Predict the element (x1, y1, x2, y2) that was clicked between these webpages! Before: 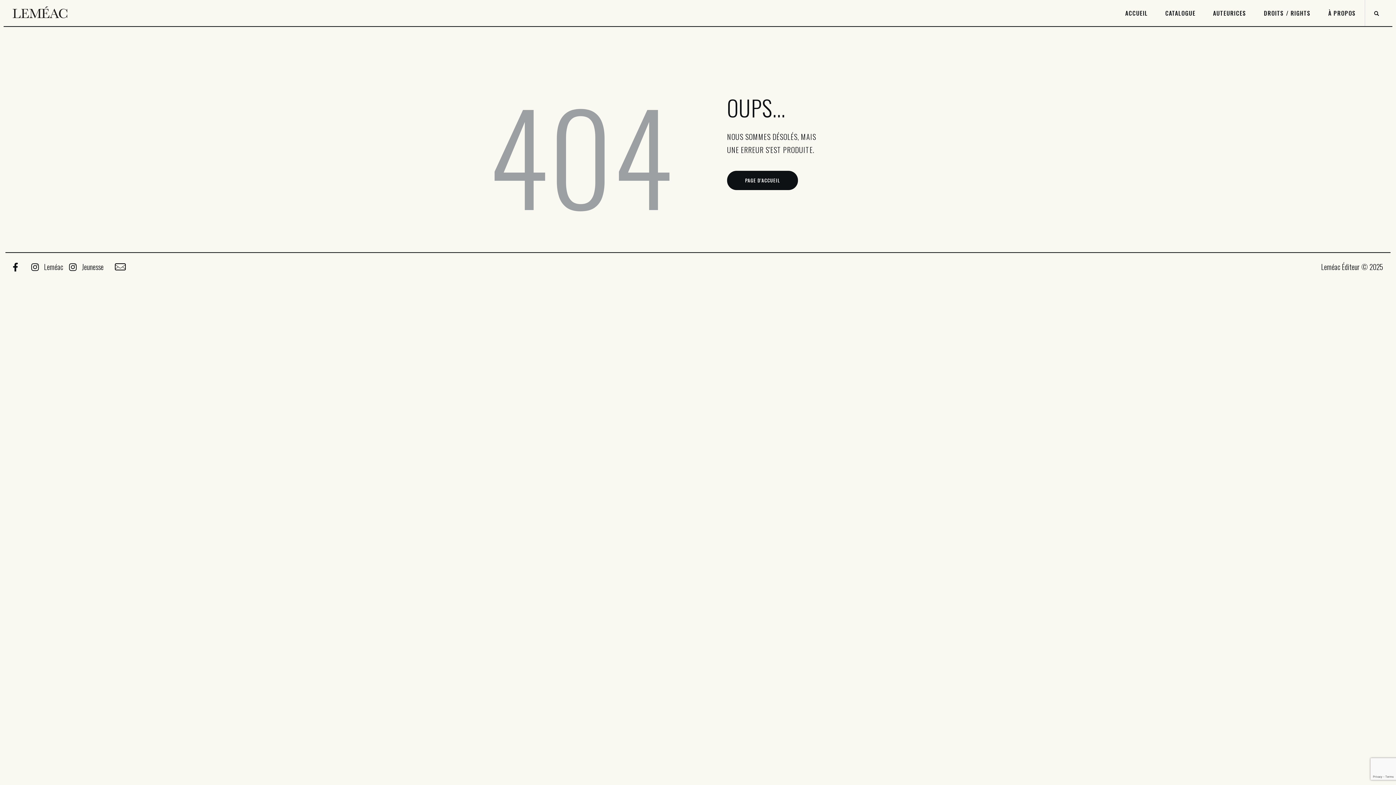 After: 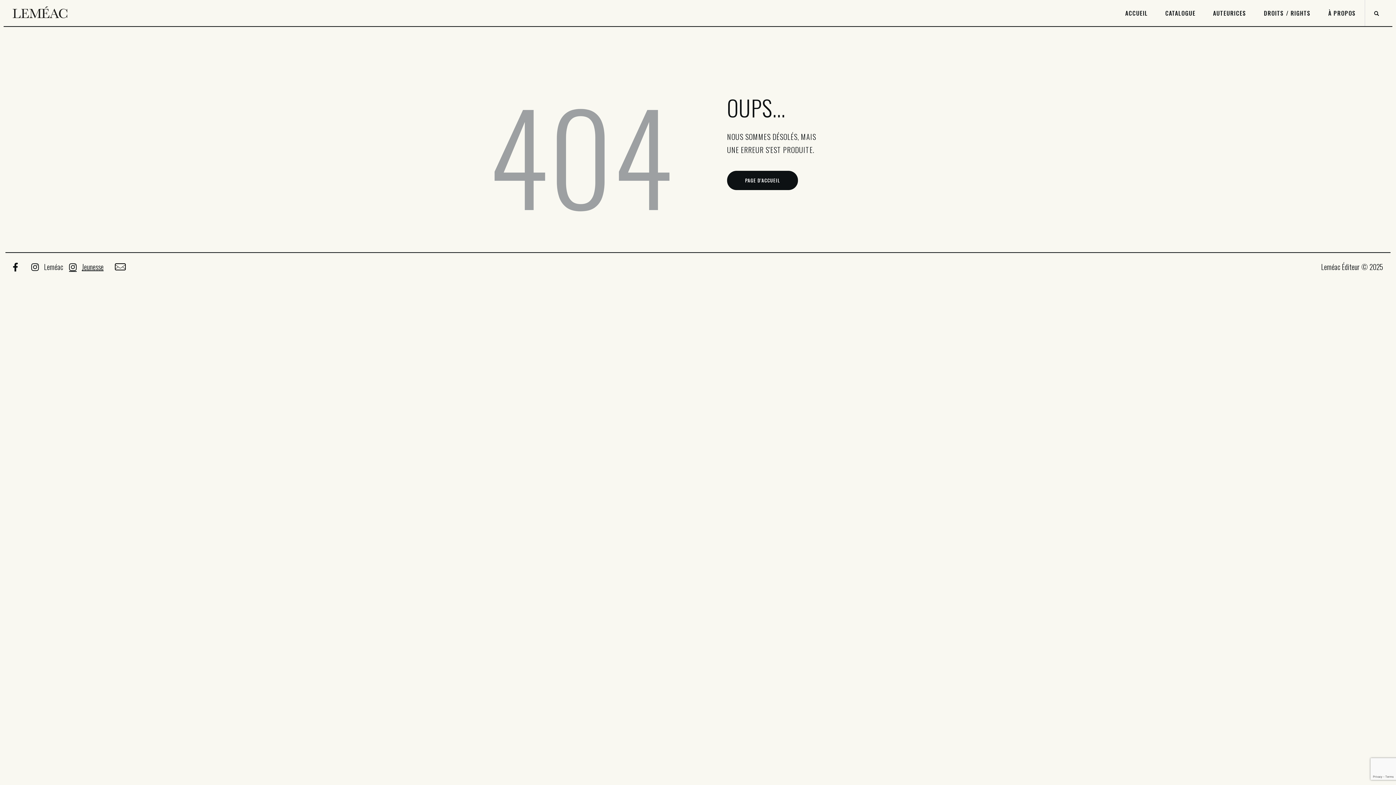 Action: bbox: (69, 260, 103, 273) label: Jeunesse